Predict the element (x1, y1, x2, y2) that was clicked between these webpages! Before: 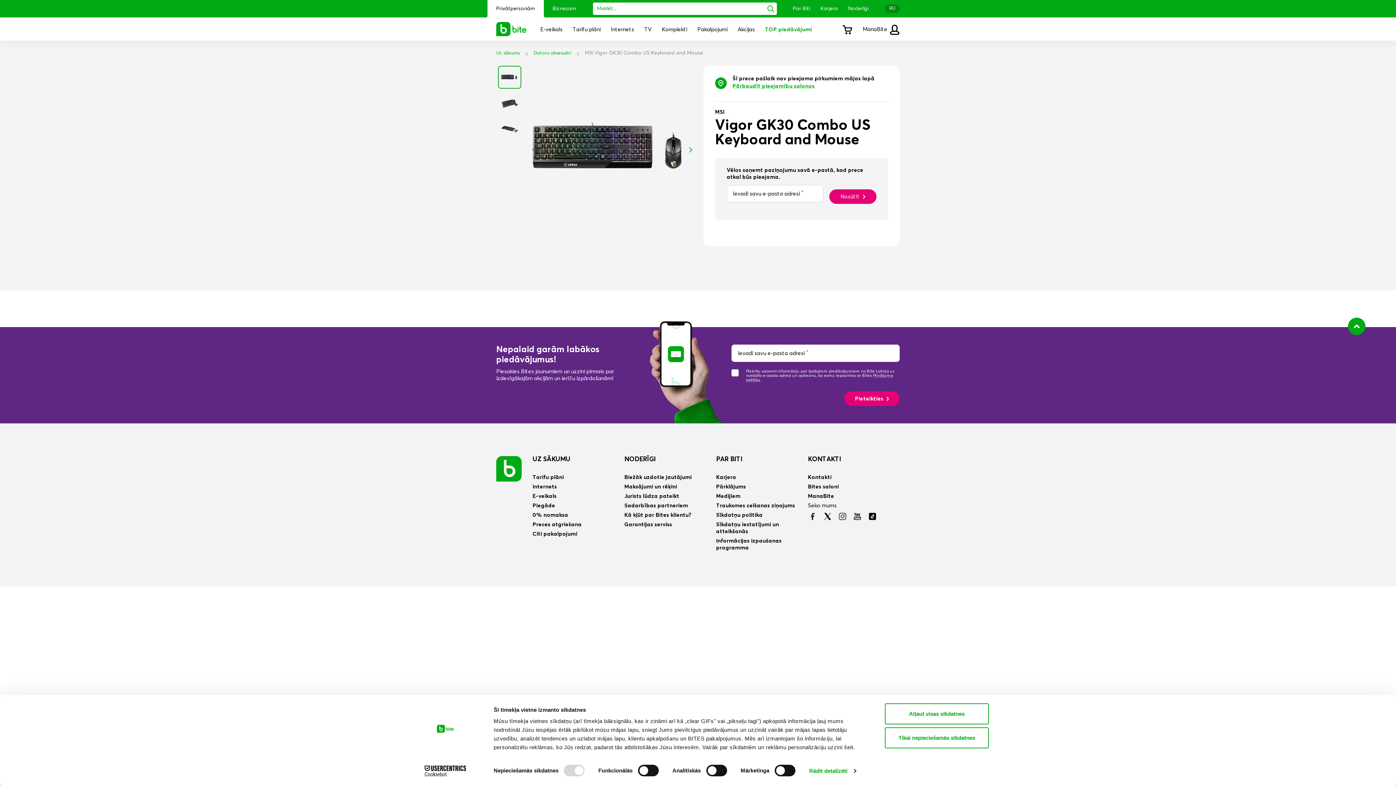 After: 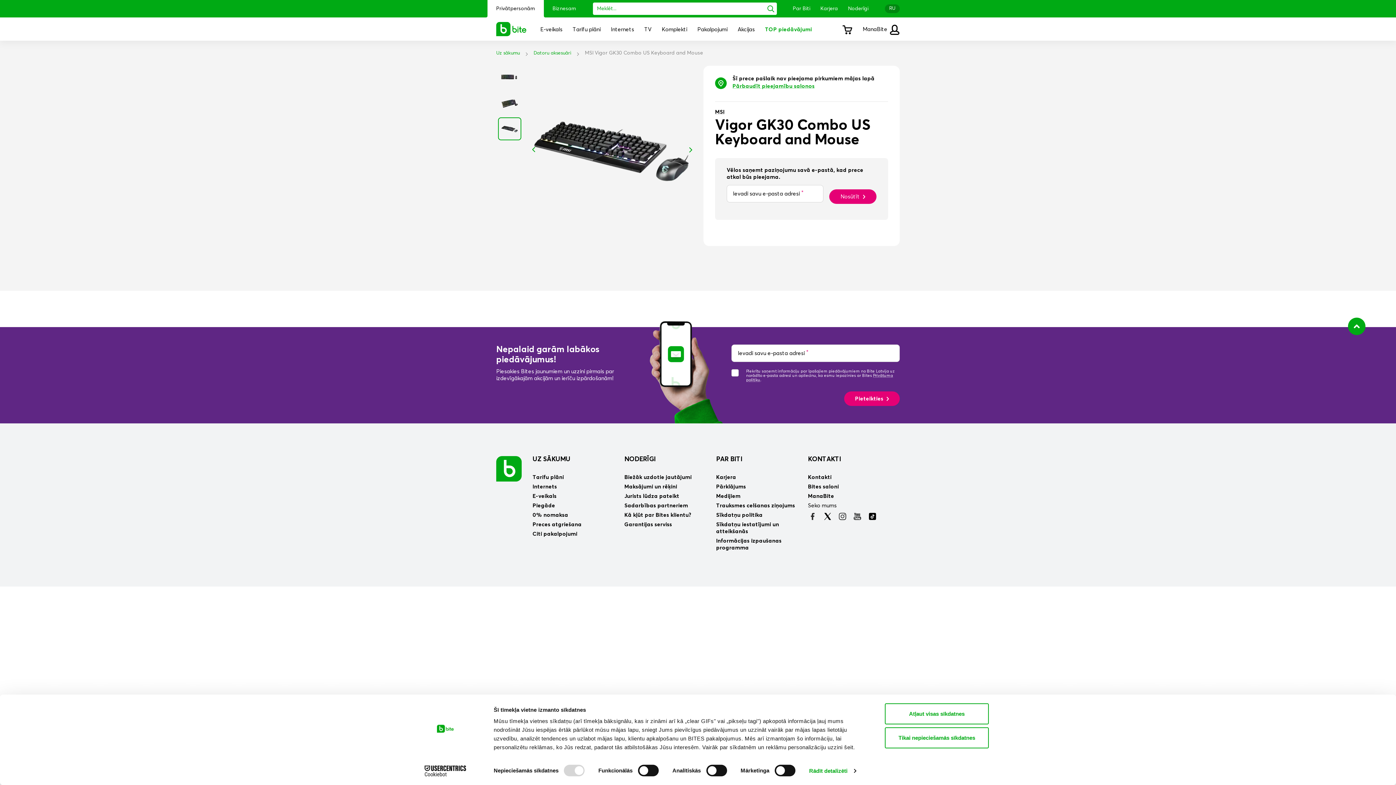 Action: bbox: (501, 120, 518, 137) label: slider image #3